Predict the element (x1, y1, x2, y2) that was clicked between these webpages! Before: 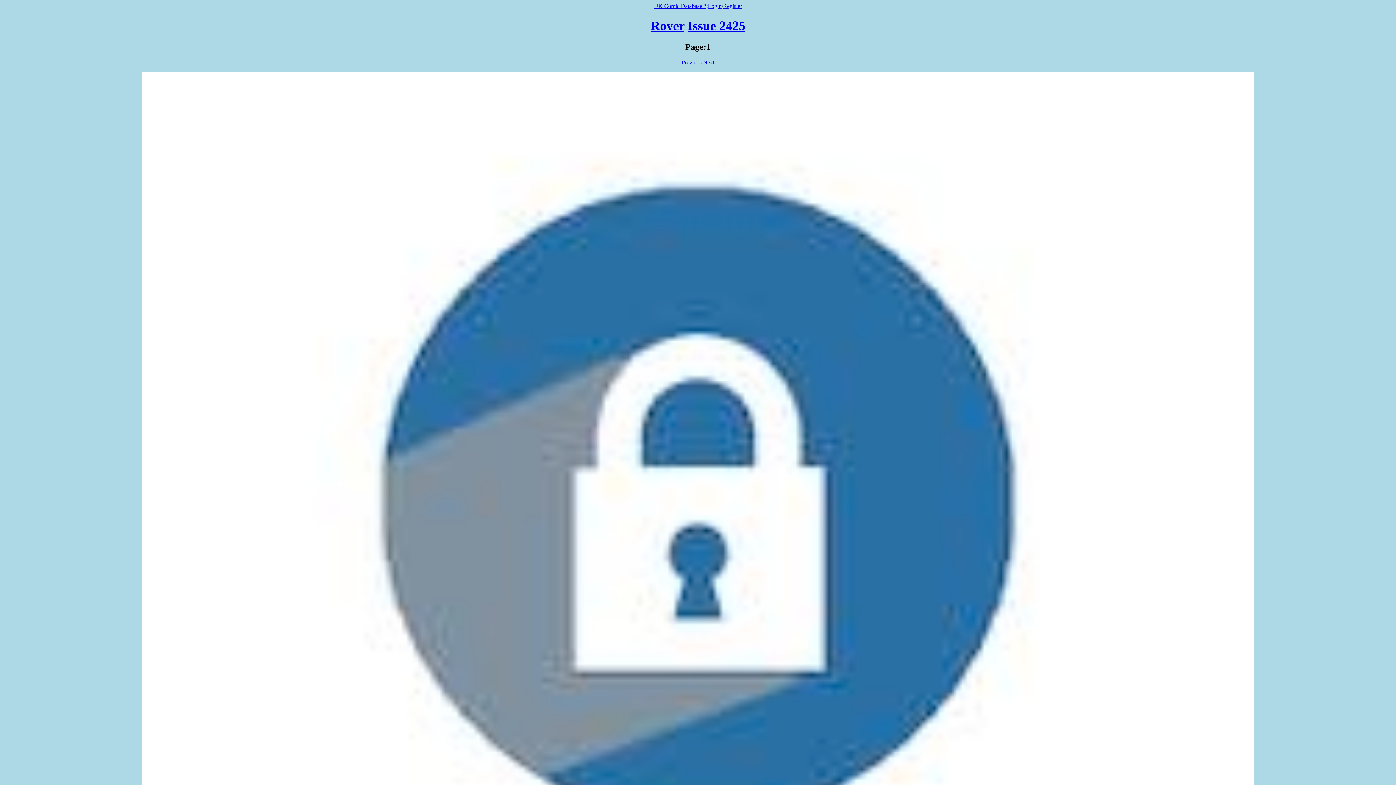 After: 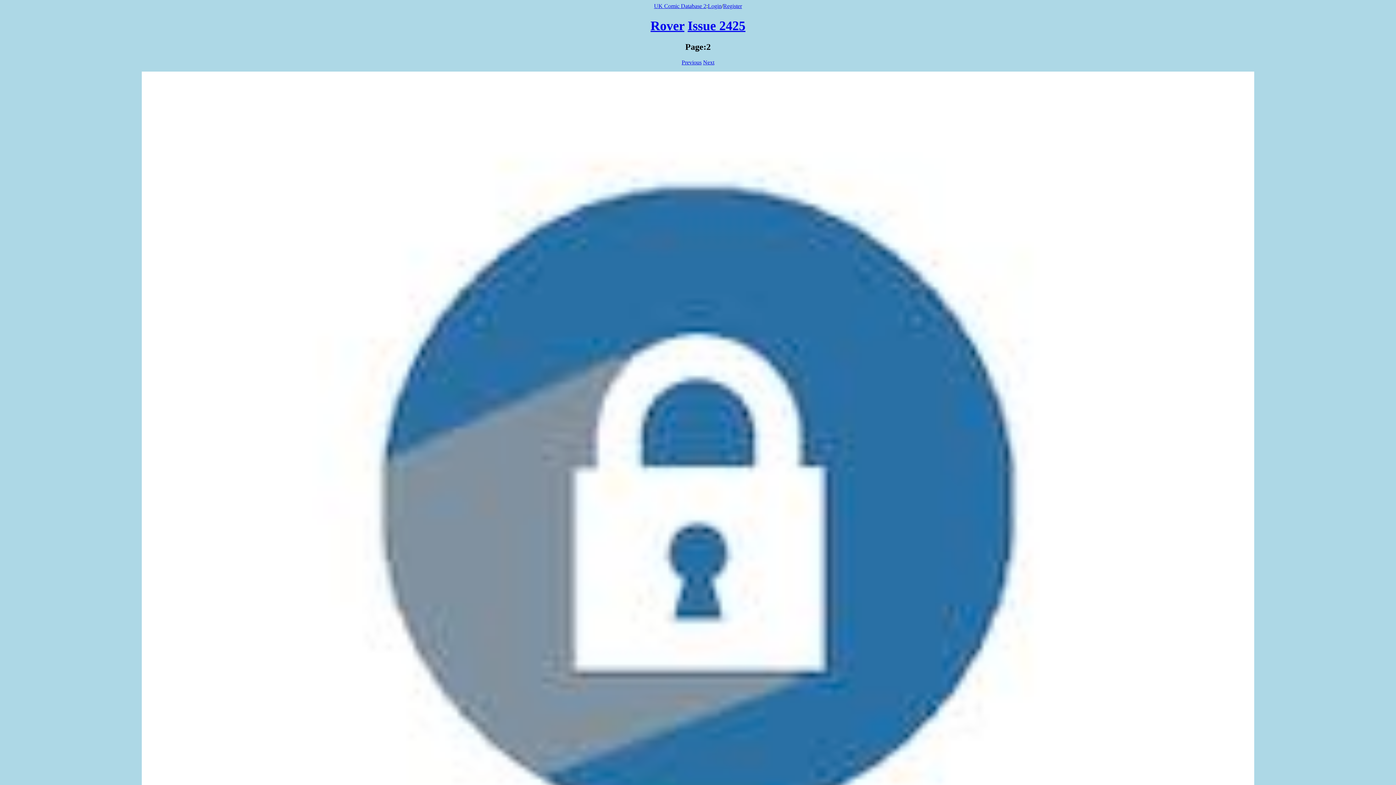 Action: bbox: (703, 59, 714, 65) label: Next